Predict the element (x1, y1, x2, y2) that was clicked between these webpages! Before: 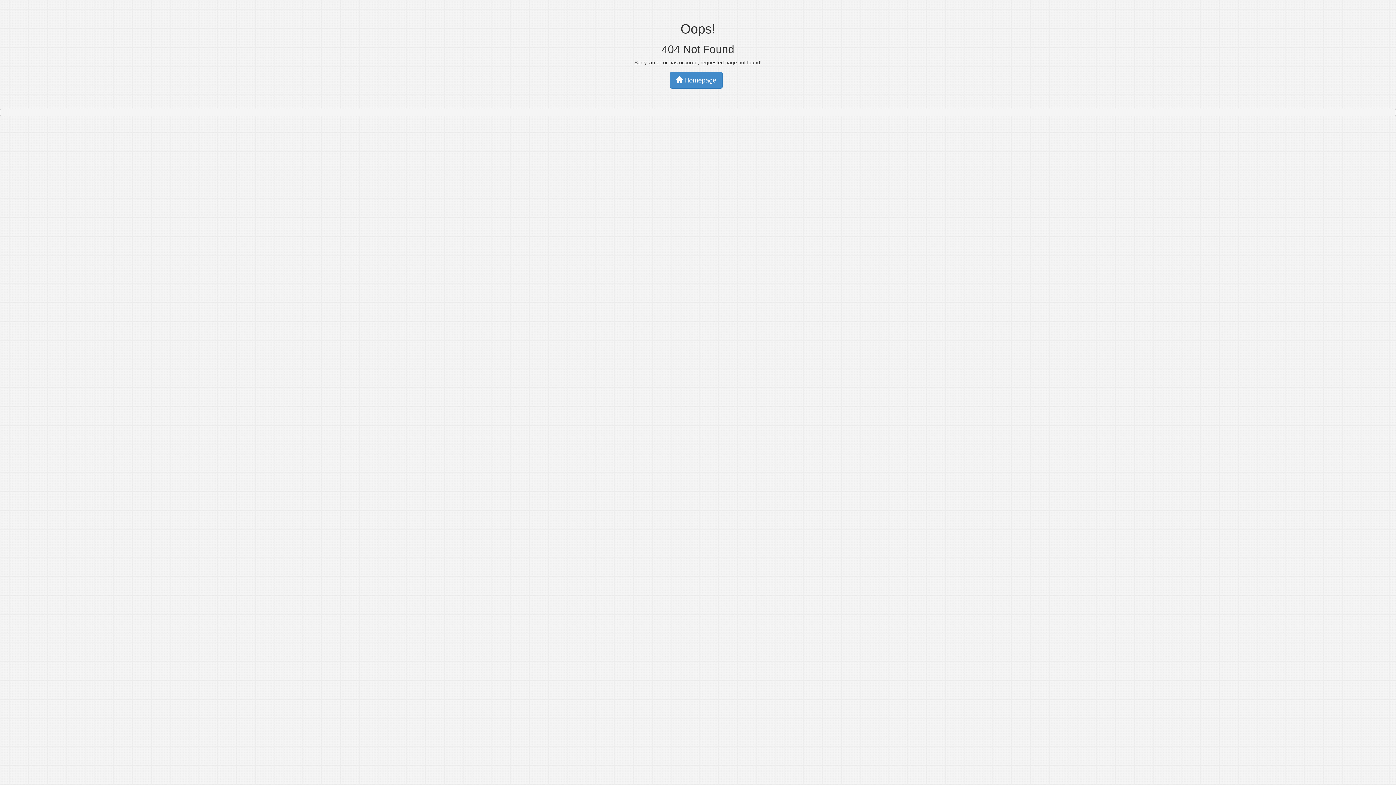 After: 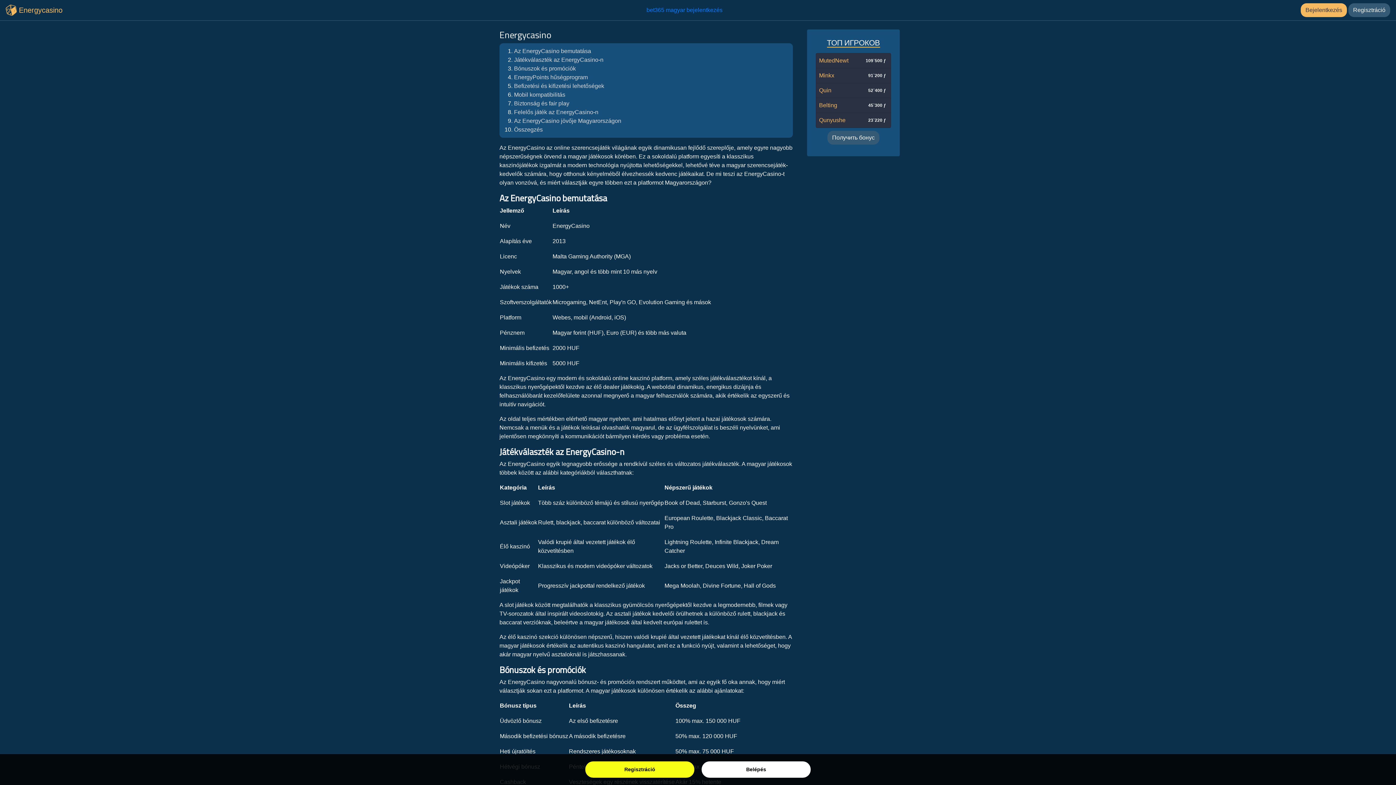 Action: bbox: (670, 71, 722, 88) label:  Homepage